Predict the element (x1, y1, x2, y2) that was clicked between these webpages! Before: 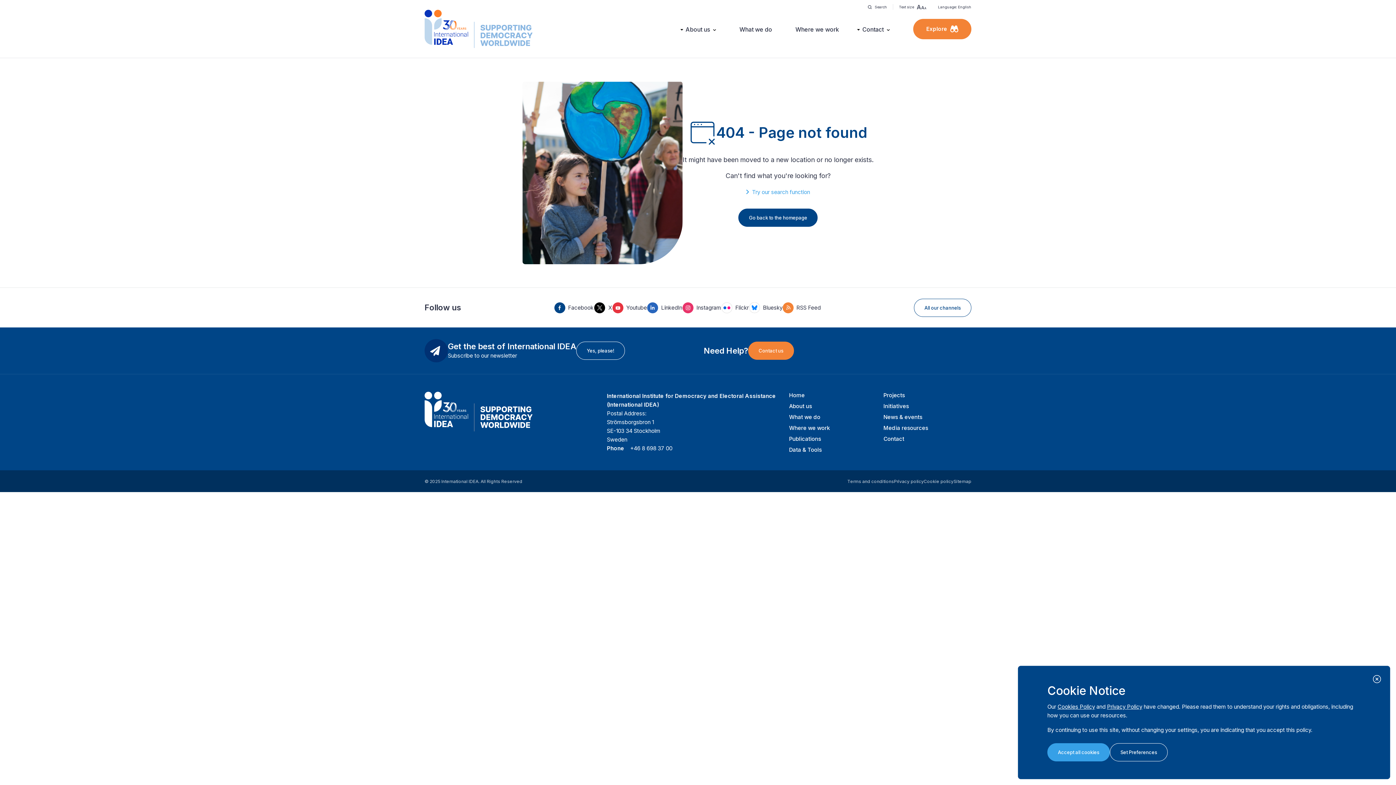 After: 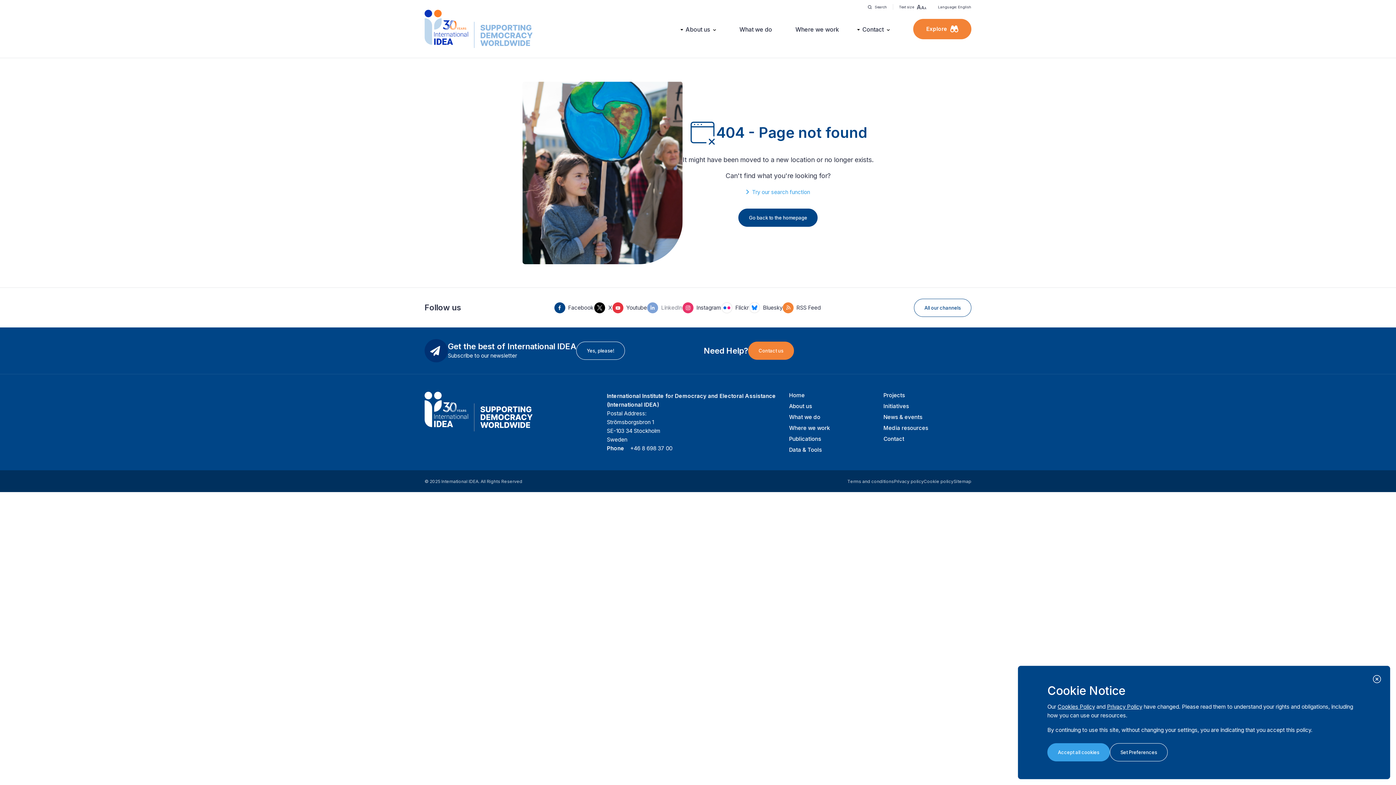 Action: bbox: (647, 302, 682, 313) label: LinkedIn